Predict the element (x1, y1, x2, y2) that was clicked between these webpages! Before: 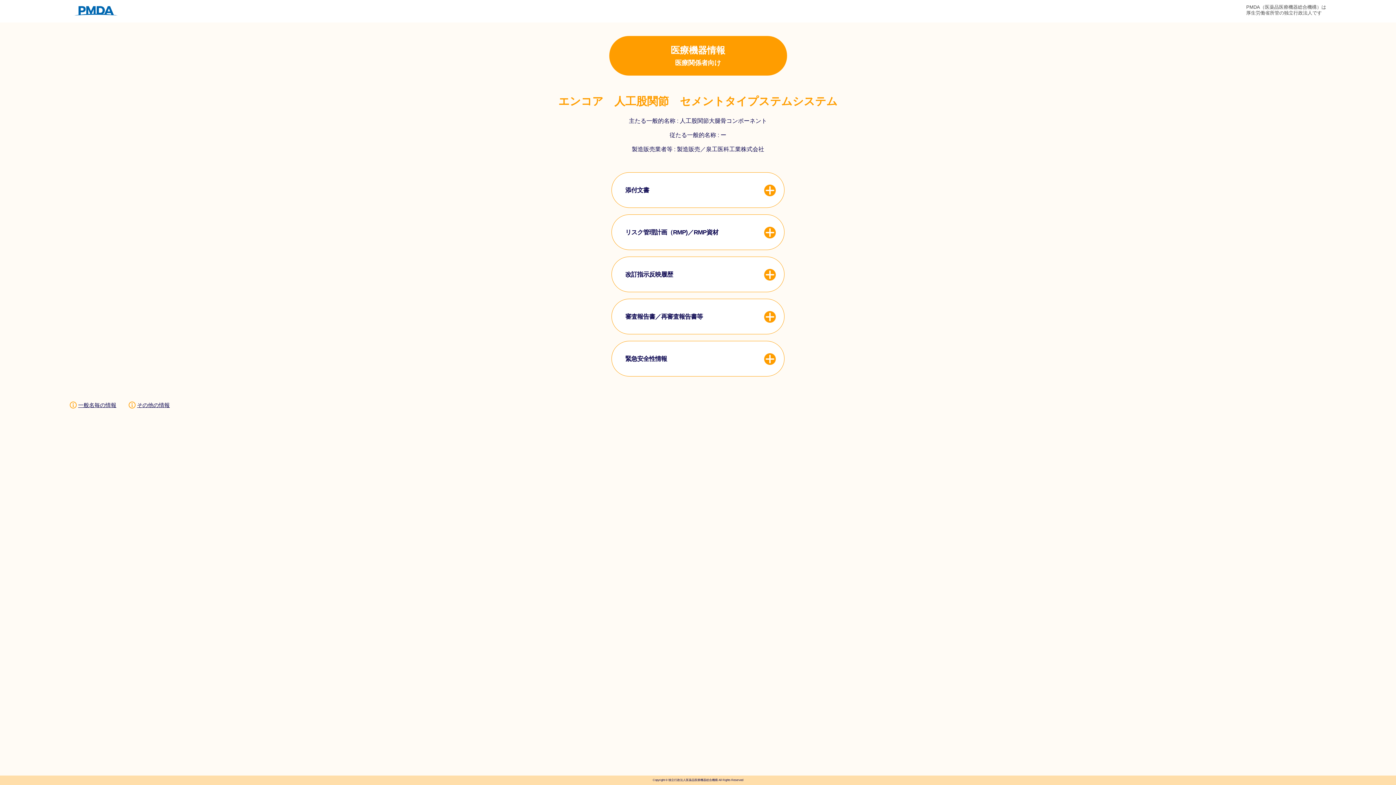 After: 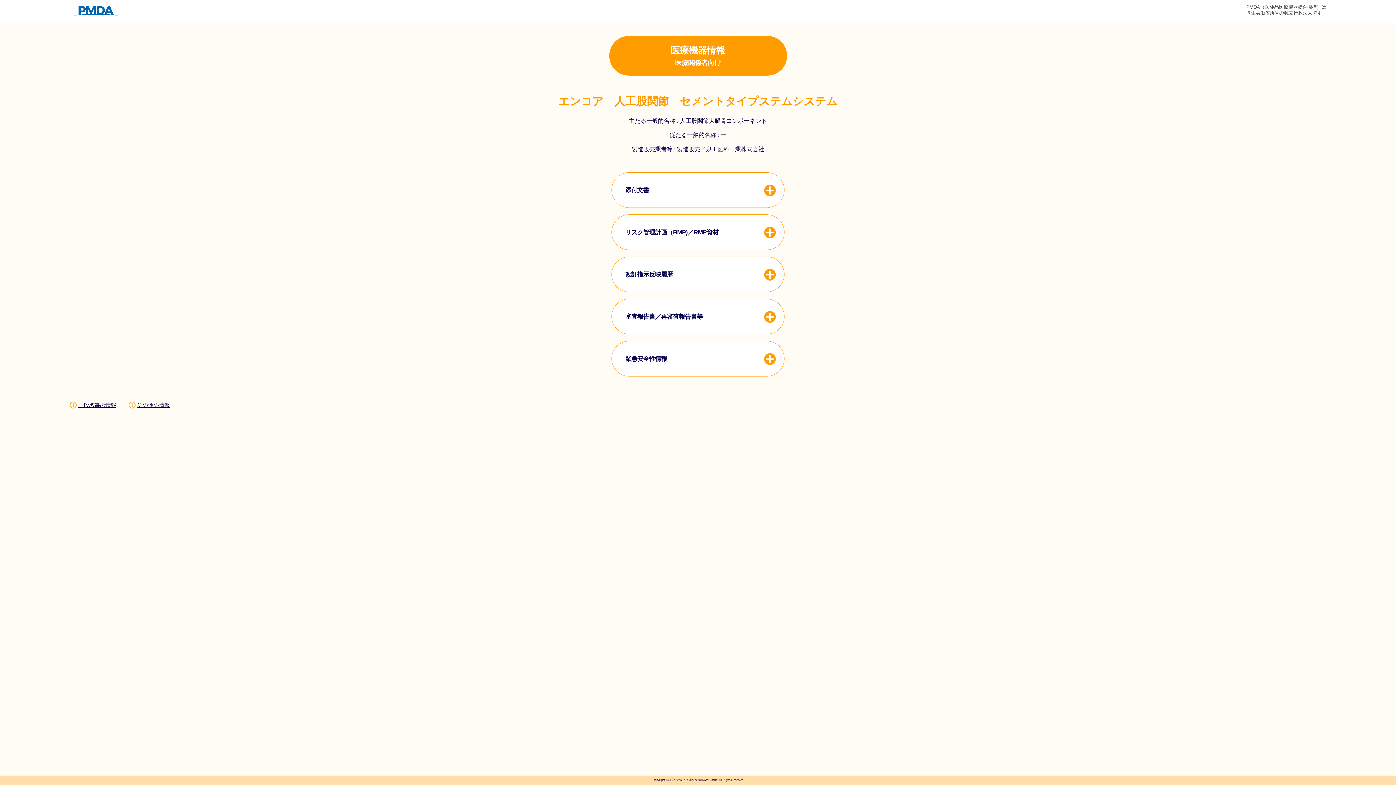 Action: bbox: (78, 402, 116, 408) label: 一般名毎の情報